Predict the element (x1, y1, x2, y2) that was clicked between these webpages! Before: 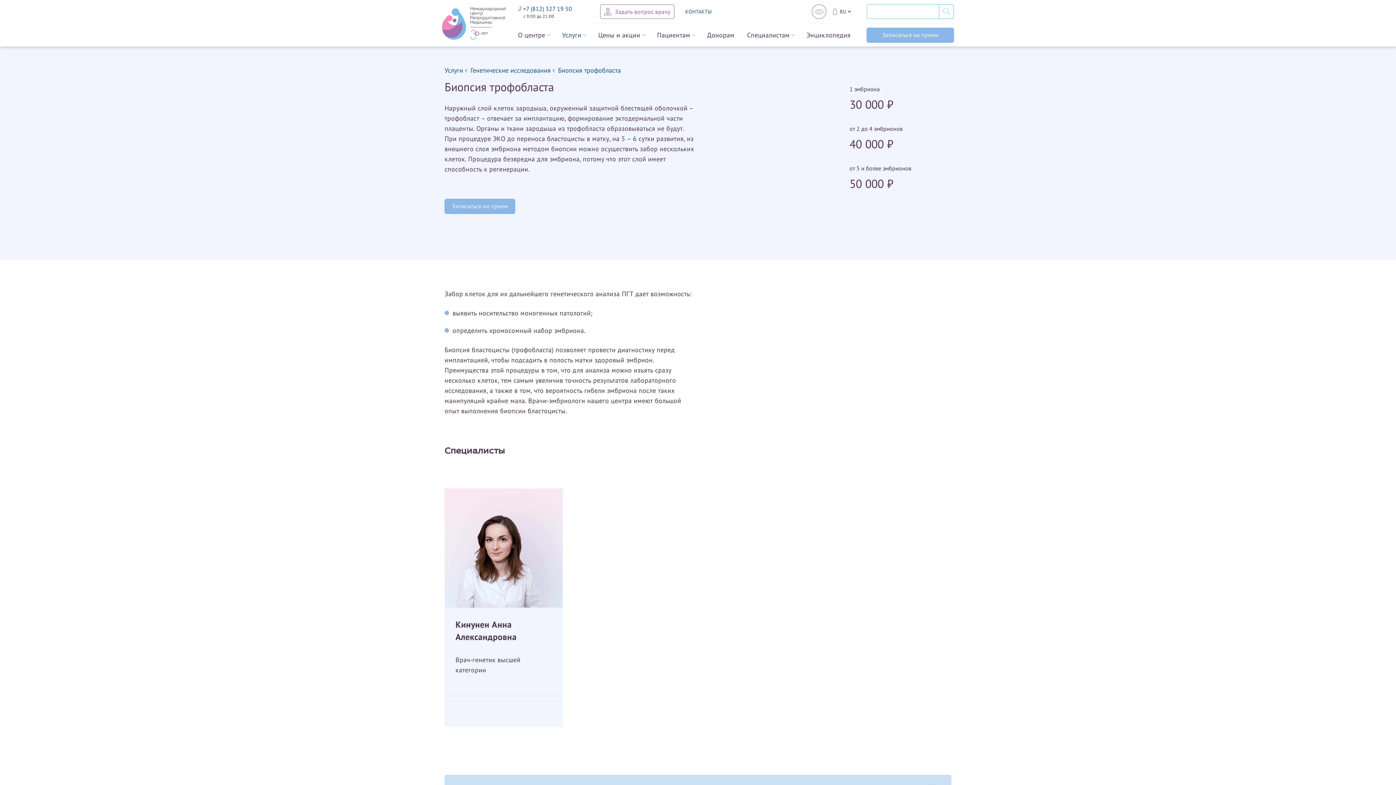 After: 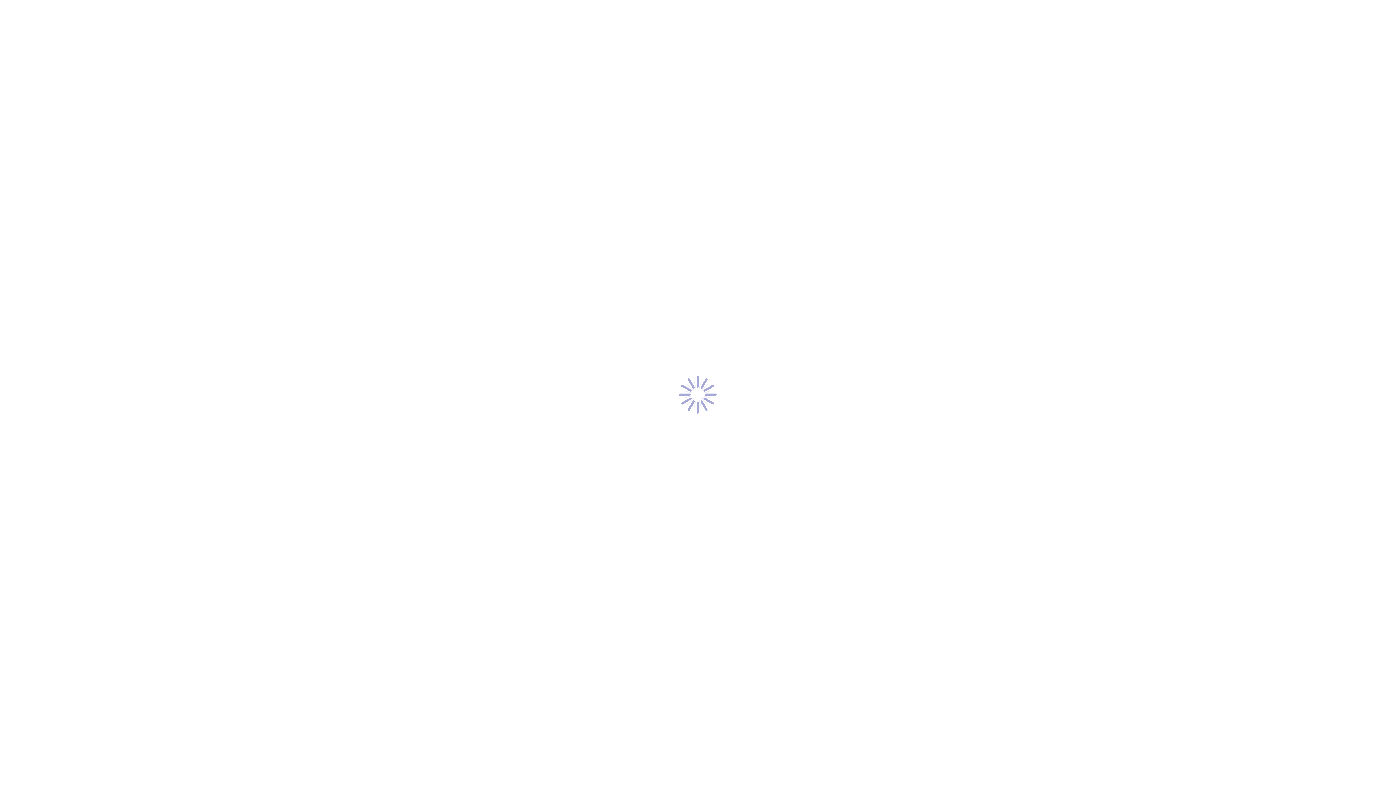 Action: bbox: (442, 0, 505, 46)